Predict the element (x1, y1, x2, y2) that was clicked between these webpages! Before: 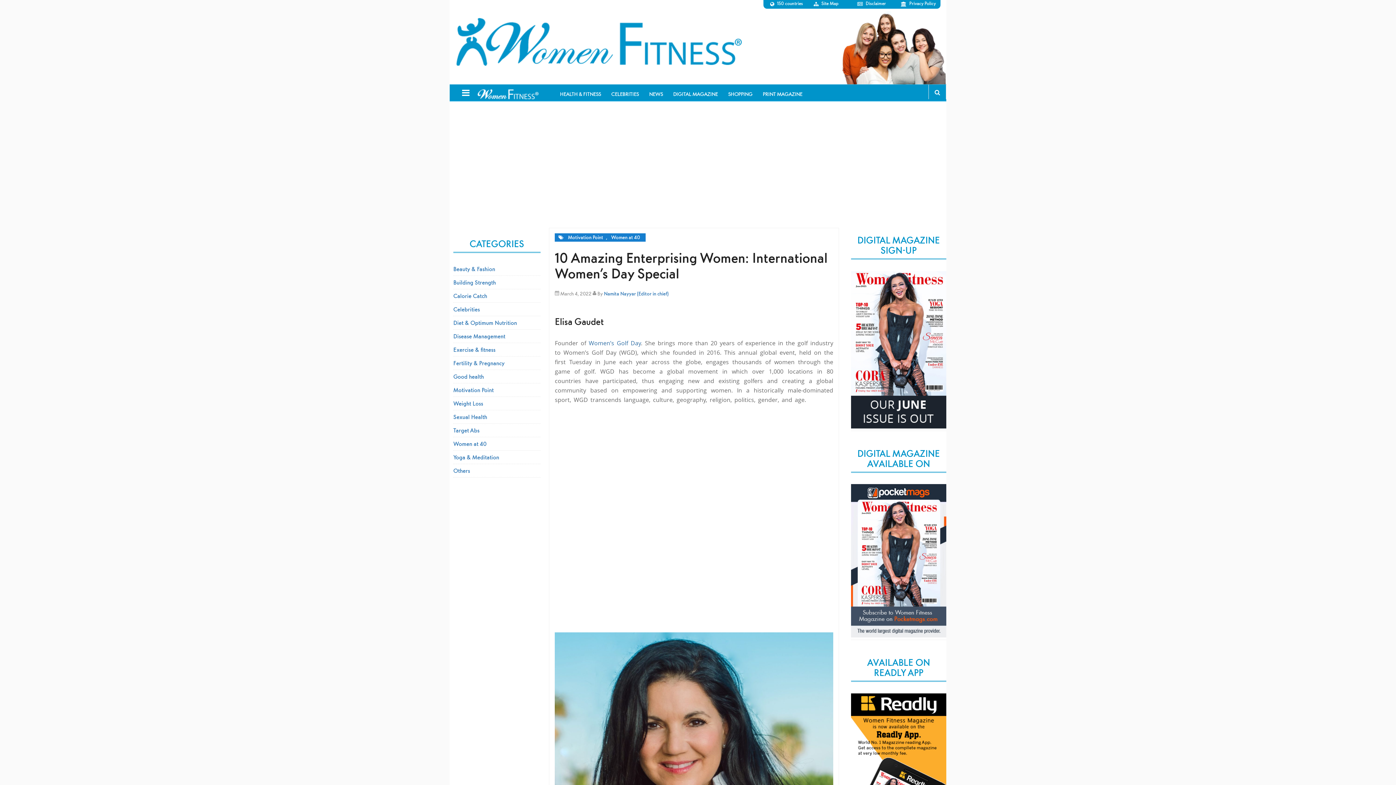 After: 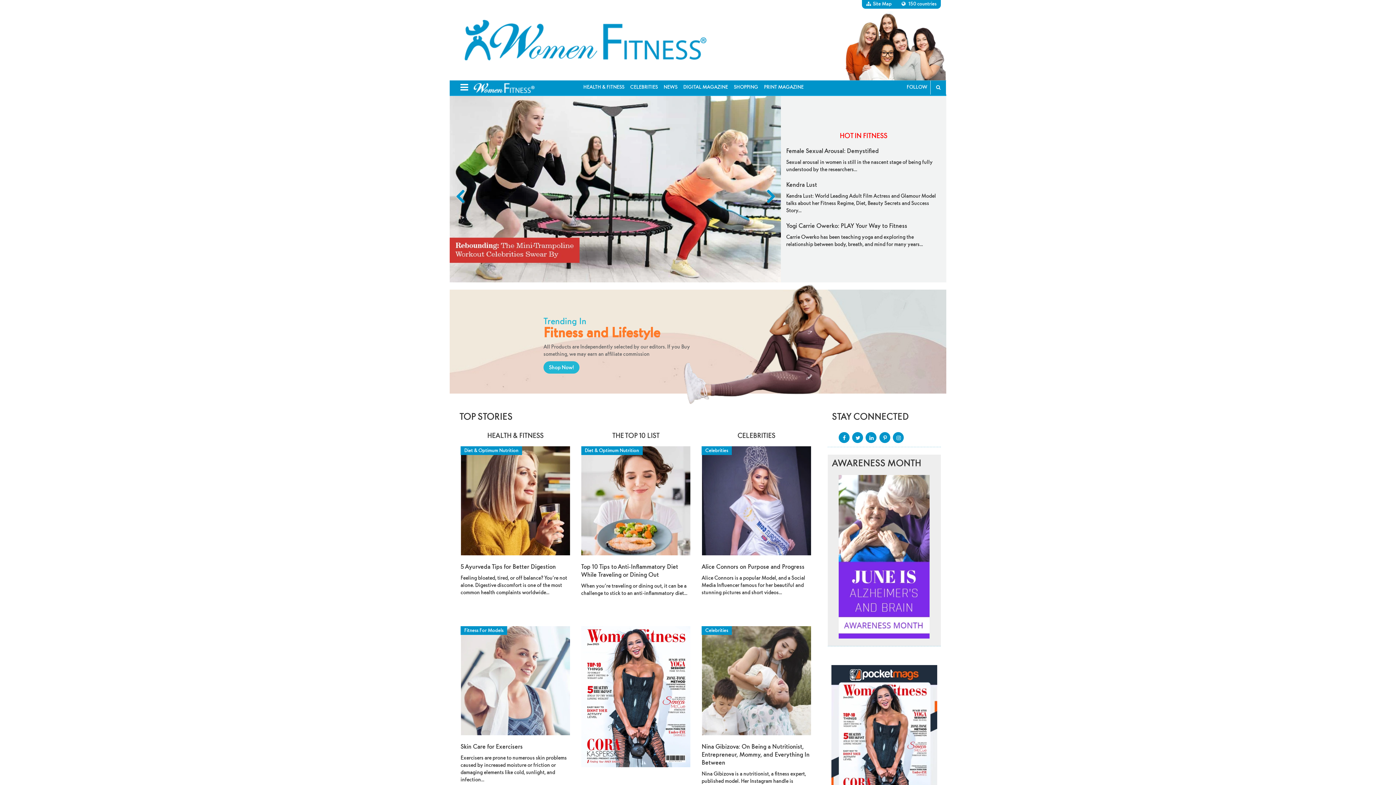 Action: bbox: (473, 84, 544, 98)